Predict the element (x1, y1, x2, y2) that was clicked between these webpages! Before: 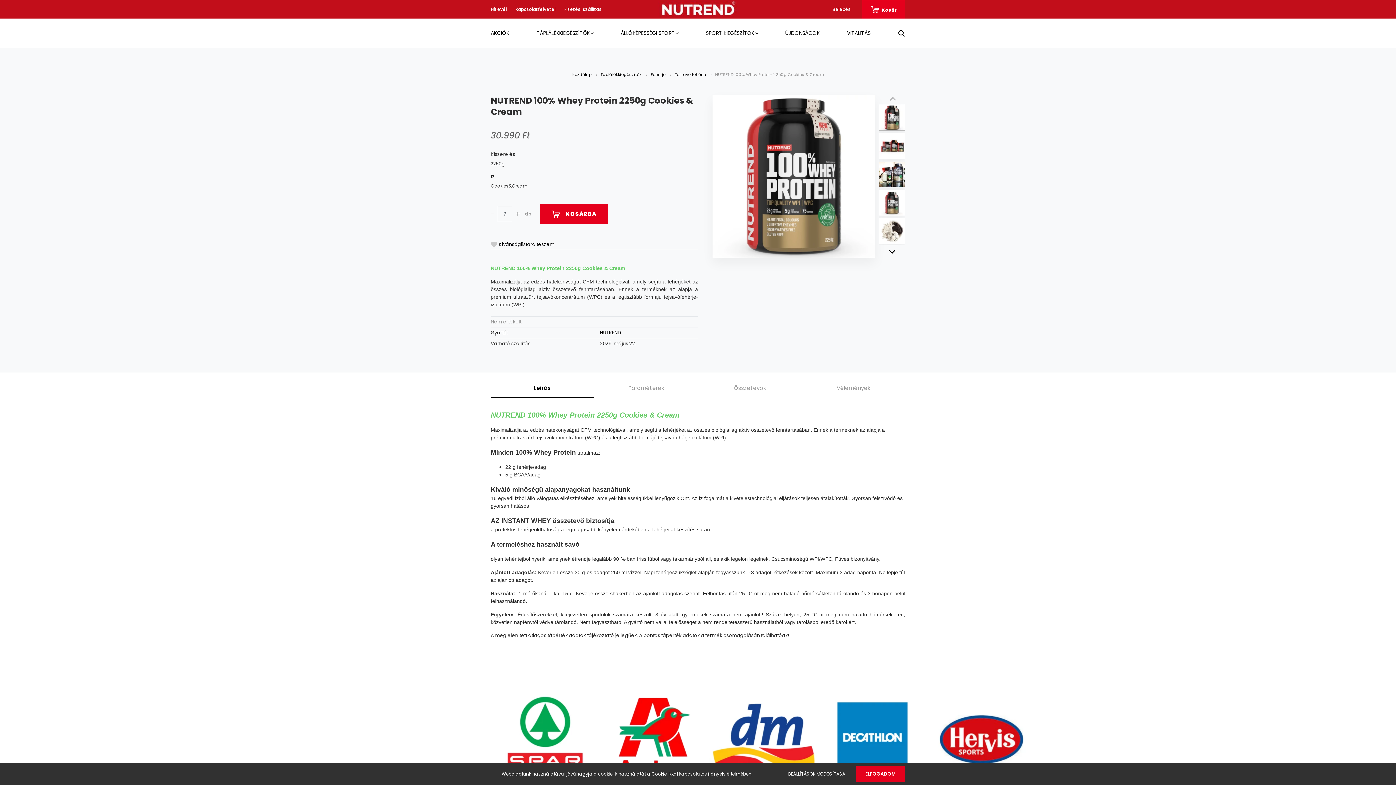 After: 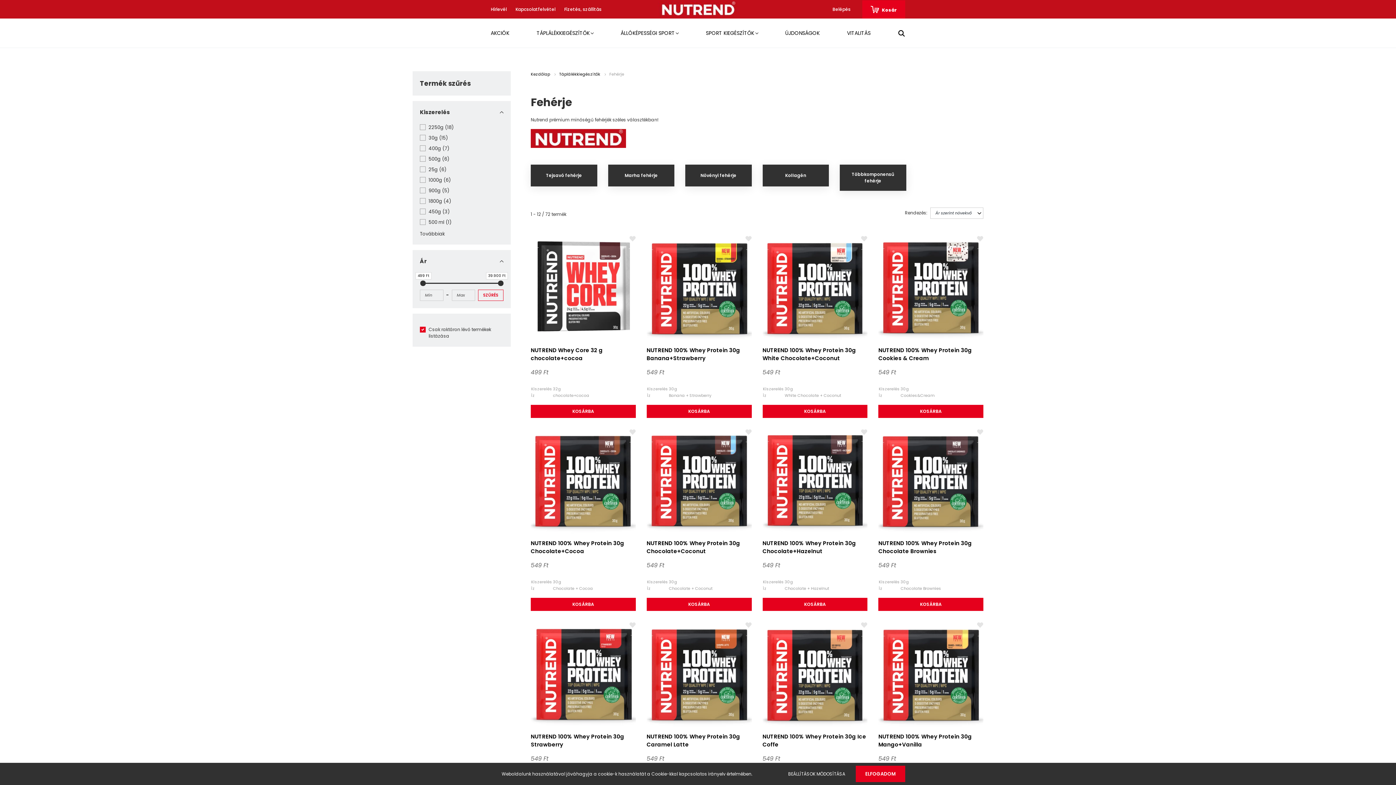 Action: label: Fehérje  bbox: (650, 71, 666, 77)